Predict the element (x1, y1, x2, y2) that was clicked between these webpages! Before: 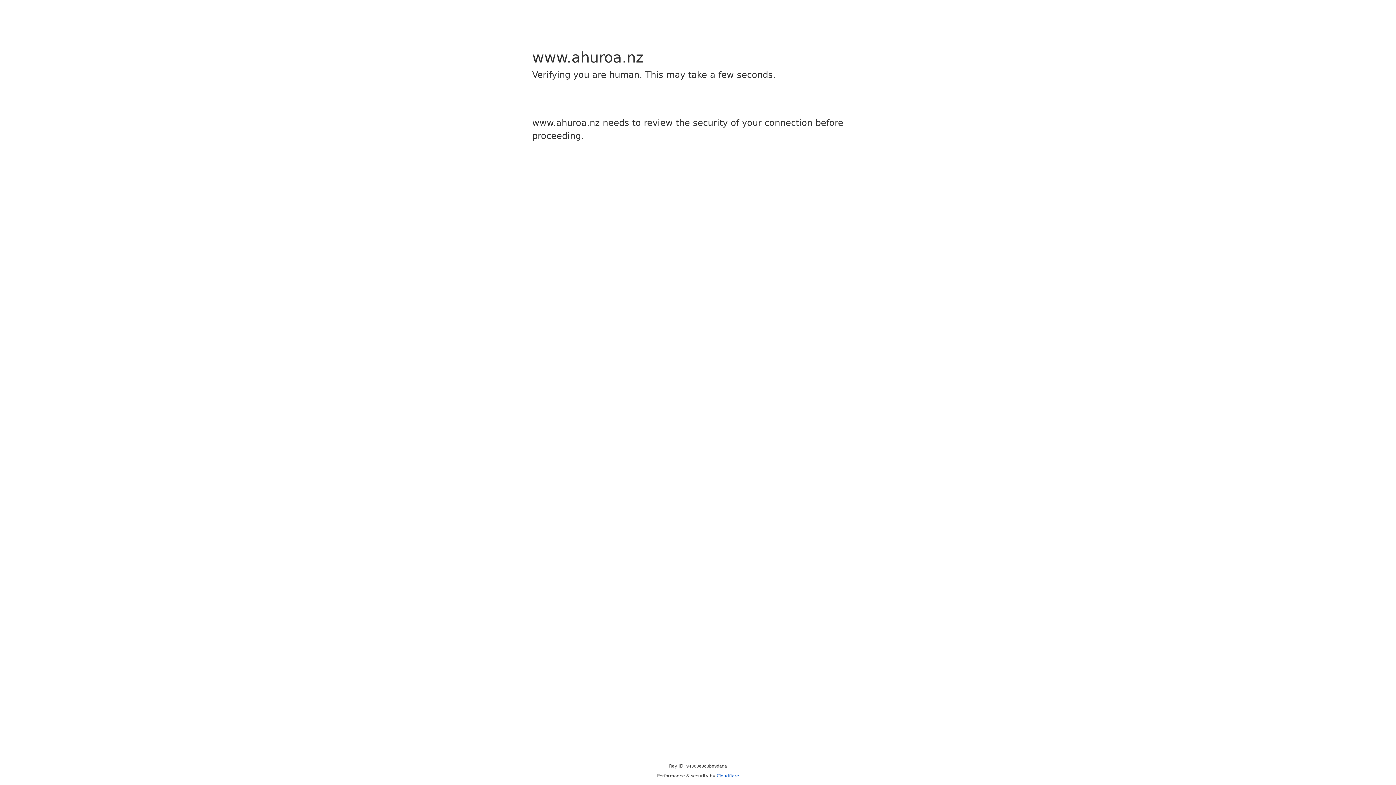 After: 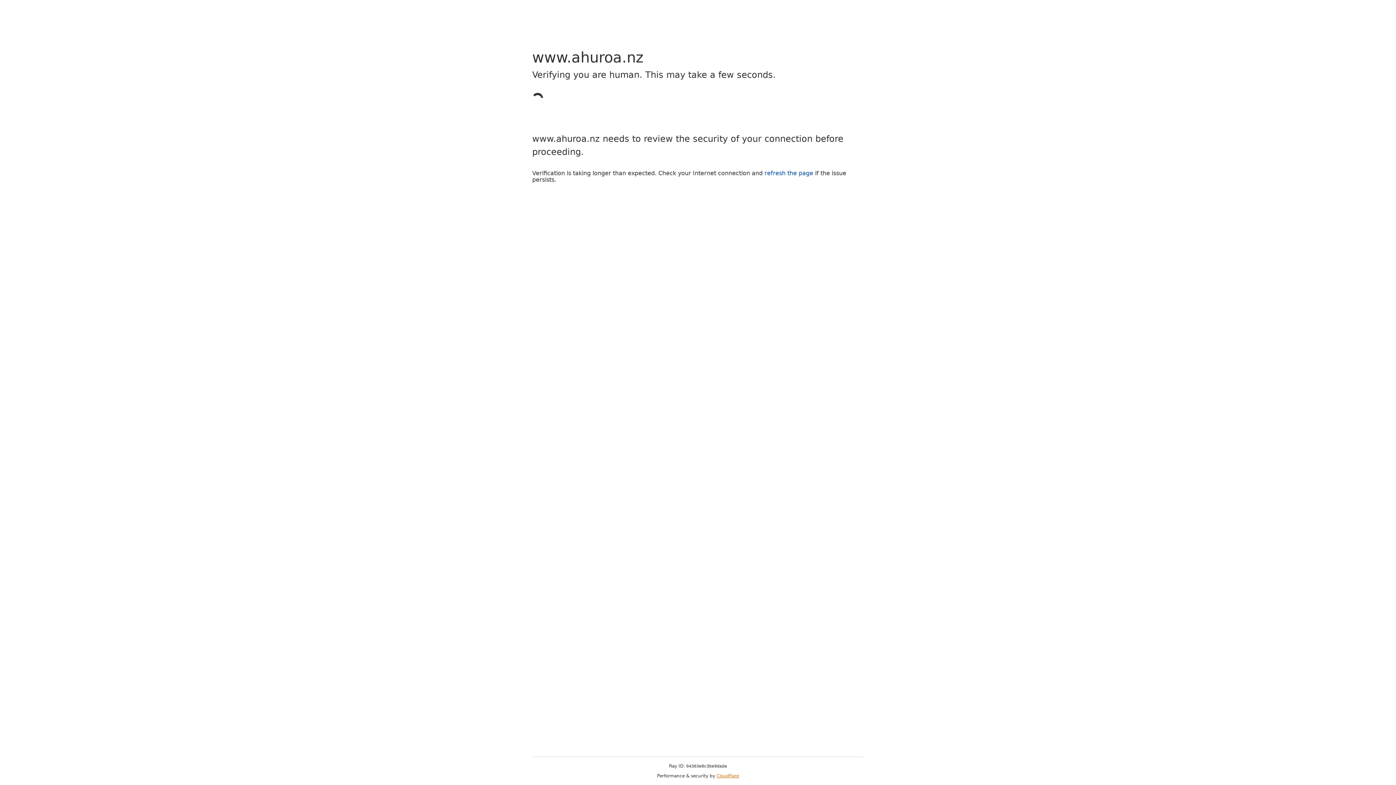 Action: bbox: (716, 773, 739, 778) label: Cloudflare